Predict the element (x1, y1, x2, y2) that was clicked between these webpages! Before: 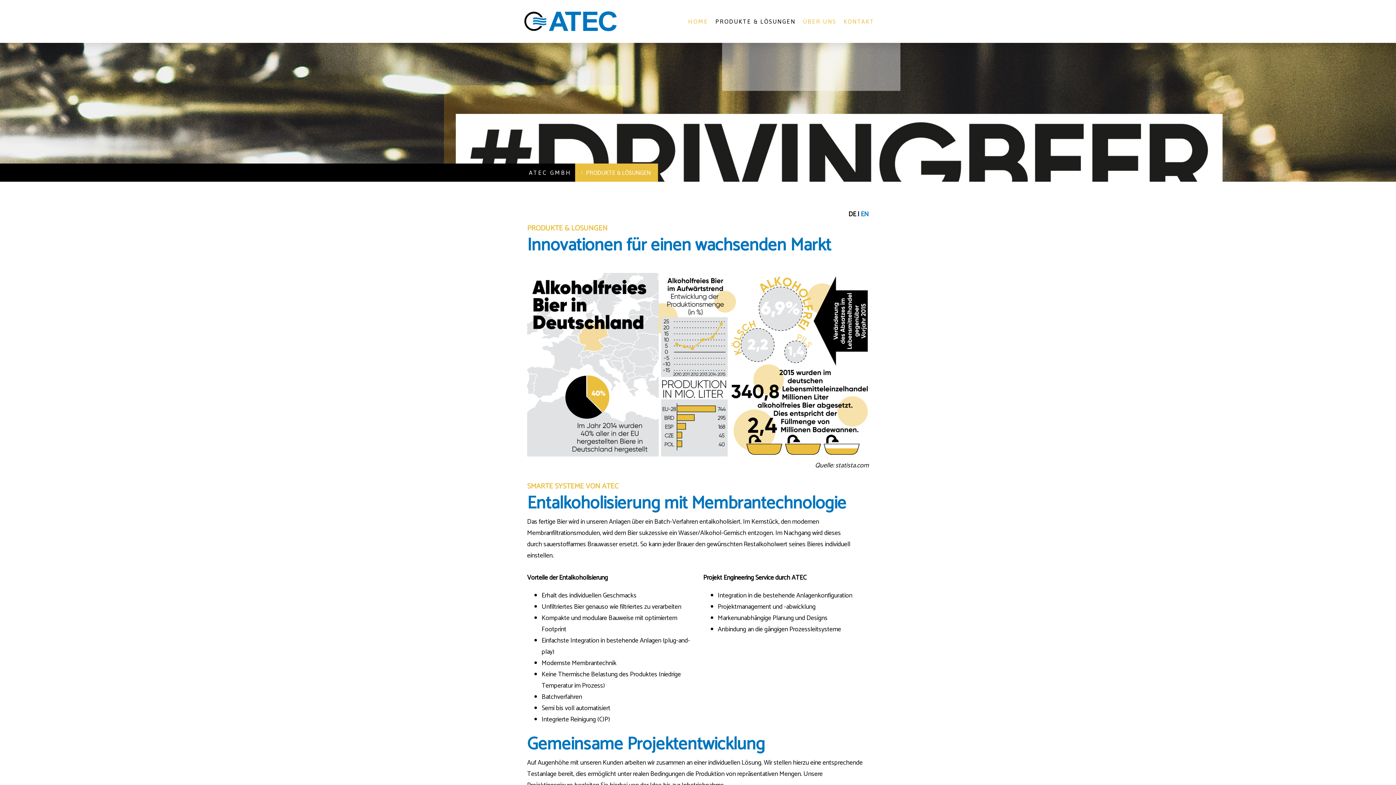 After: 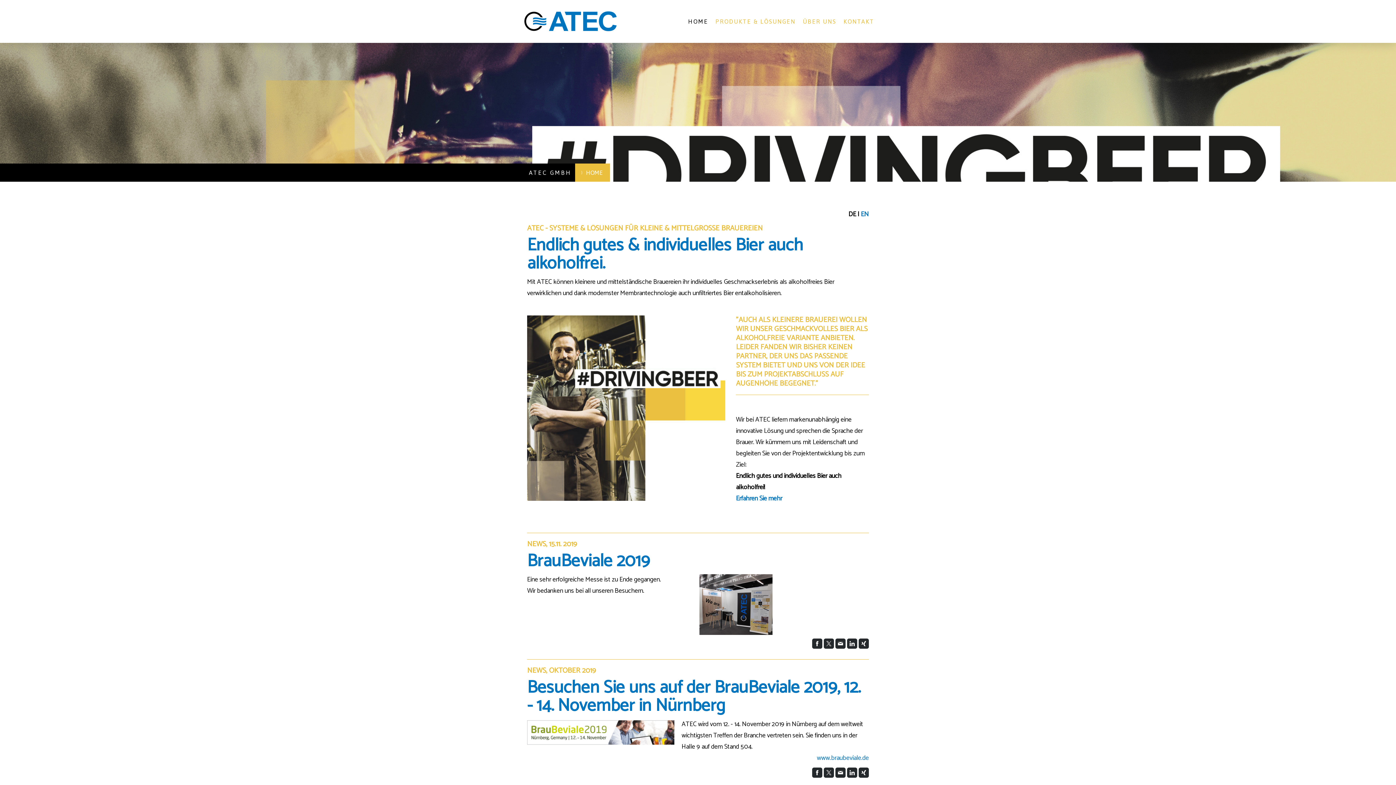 Action: label: ATEC GMBH bbox: (529, 165, 571, 180)